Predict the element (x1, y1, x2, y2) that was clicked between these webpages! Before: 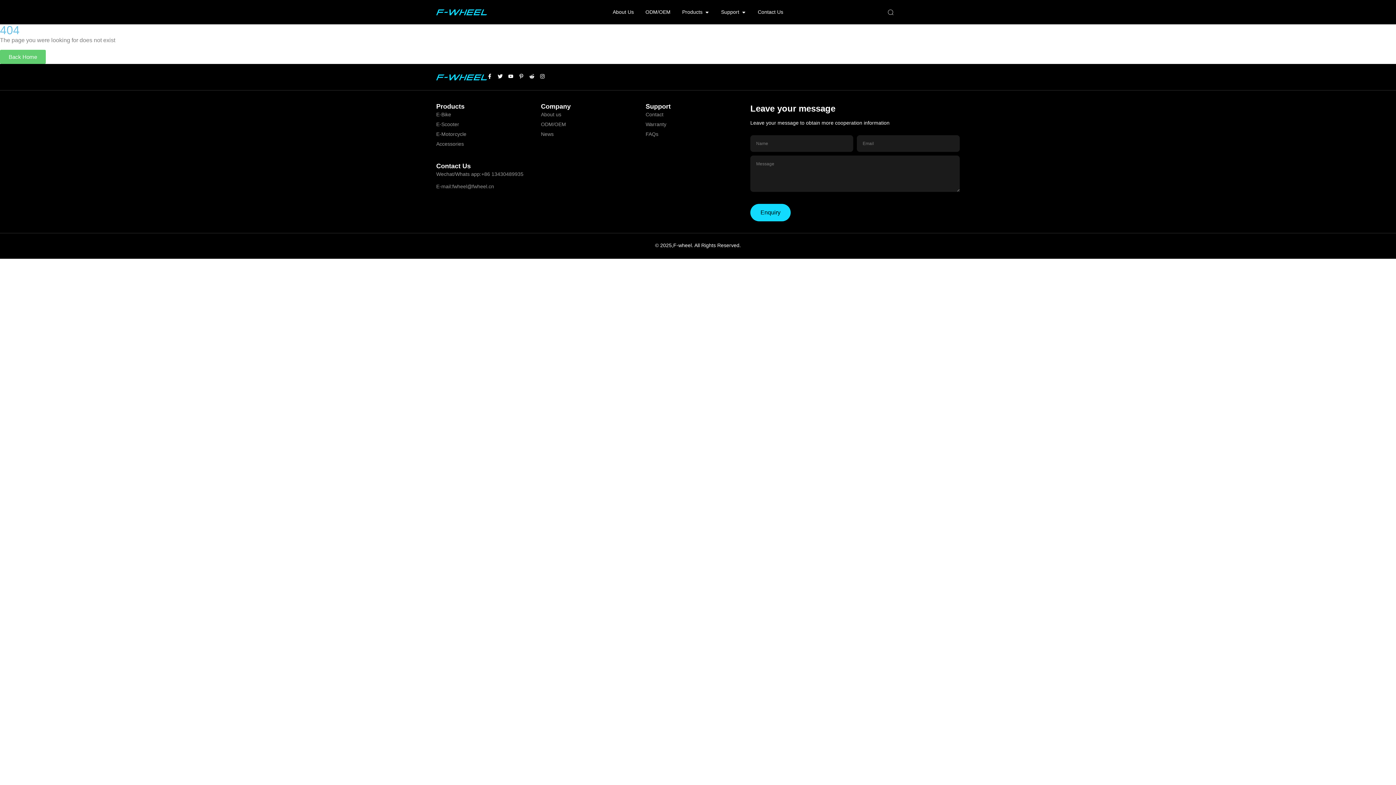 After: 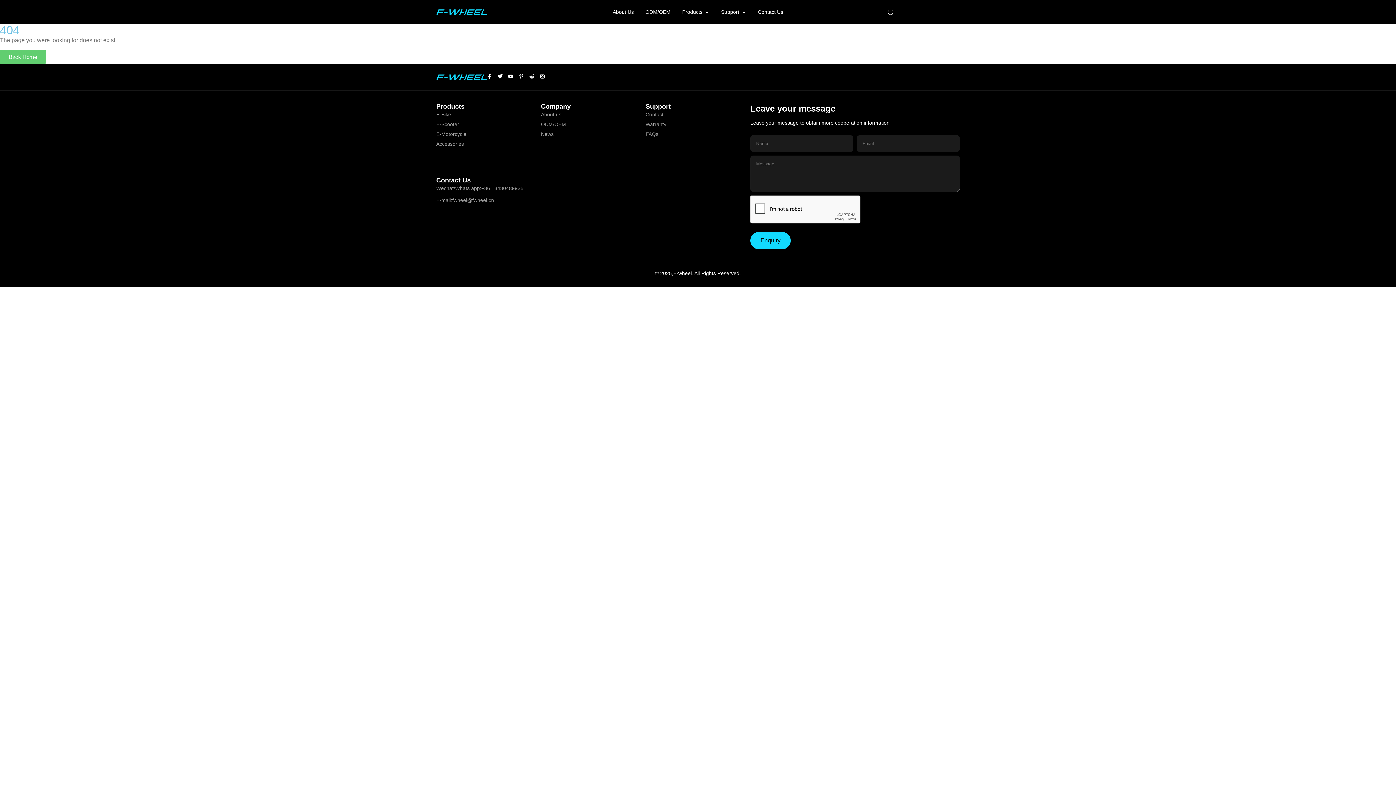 Action: bbox: (529, 73, 534, 79) label: Reddit-alien